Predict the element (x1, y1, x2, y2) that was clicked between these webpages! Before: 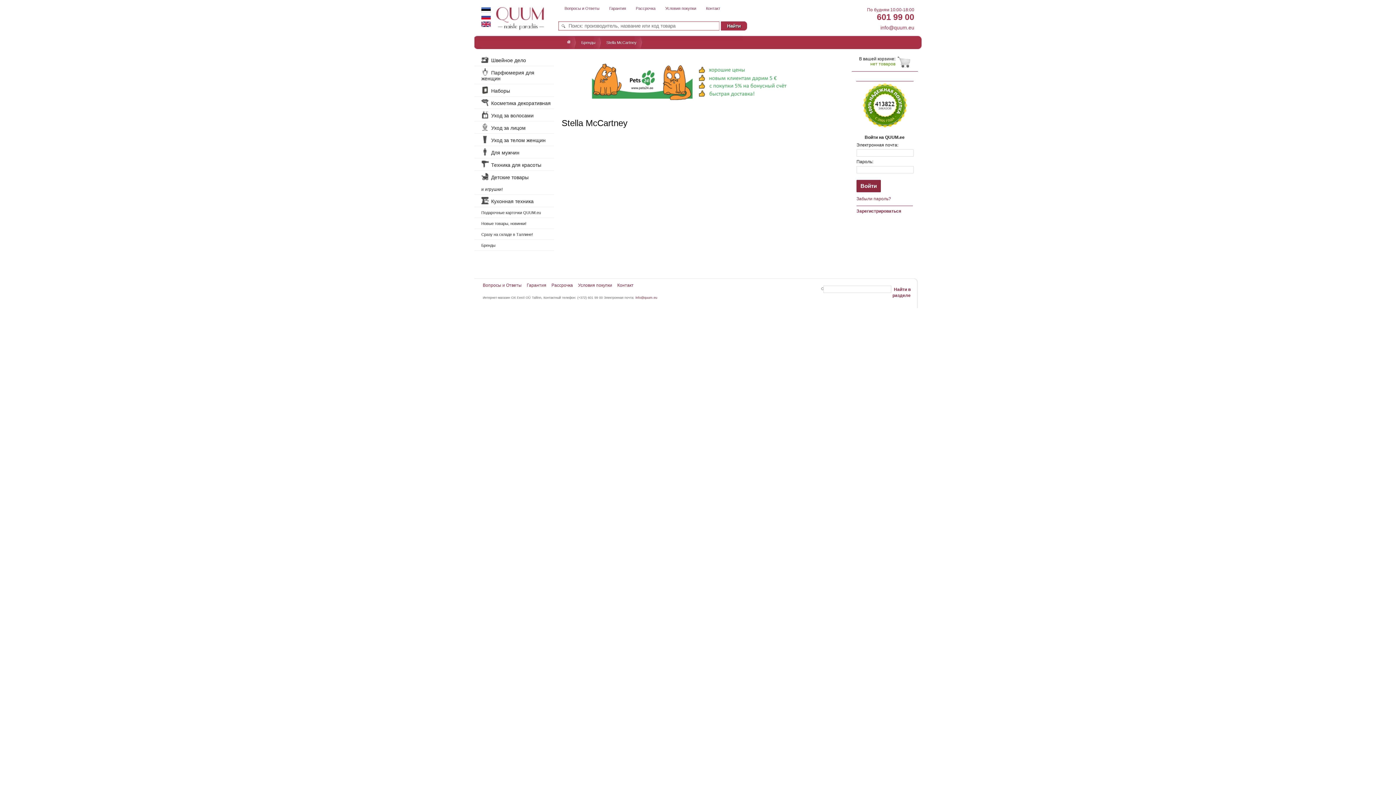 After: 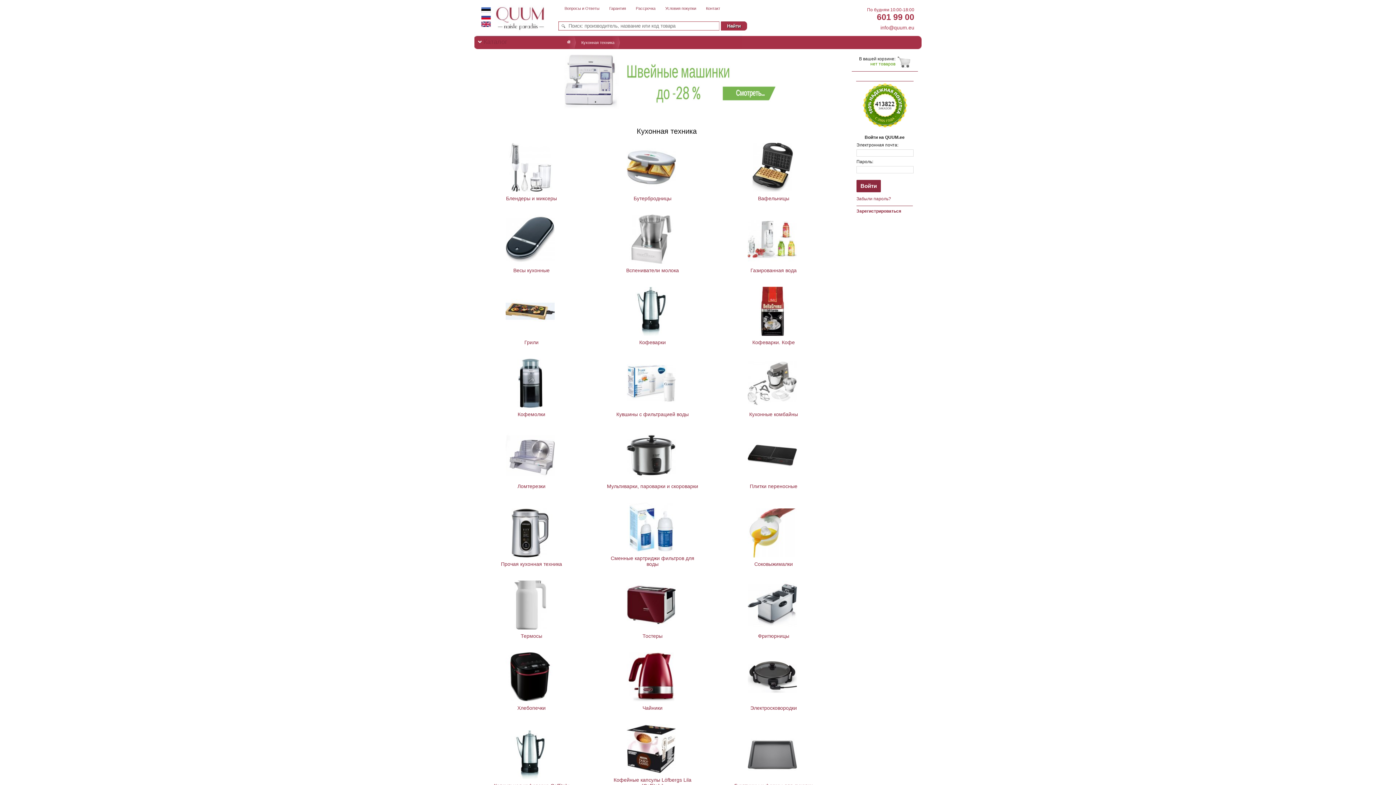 Action: label:  Кухонная техника bbox: (481, 198, 533, 204)